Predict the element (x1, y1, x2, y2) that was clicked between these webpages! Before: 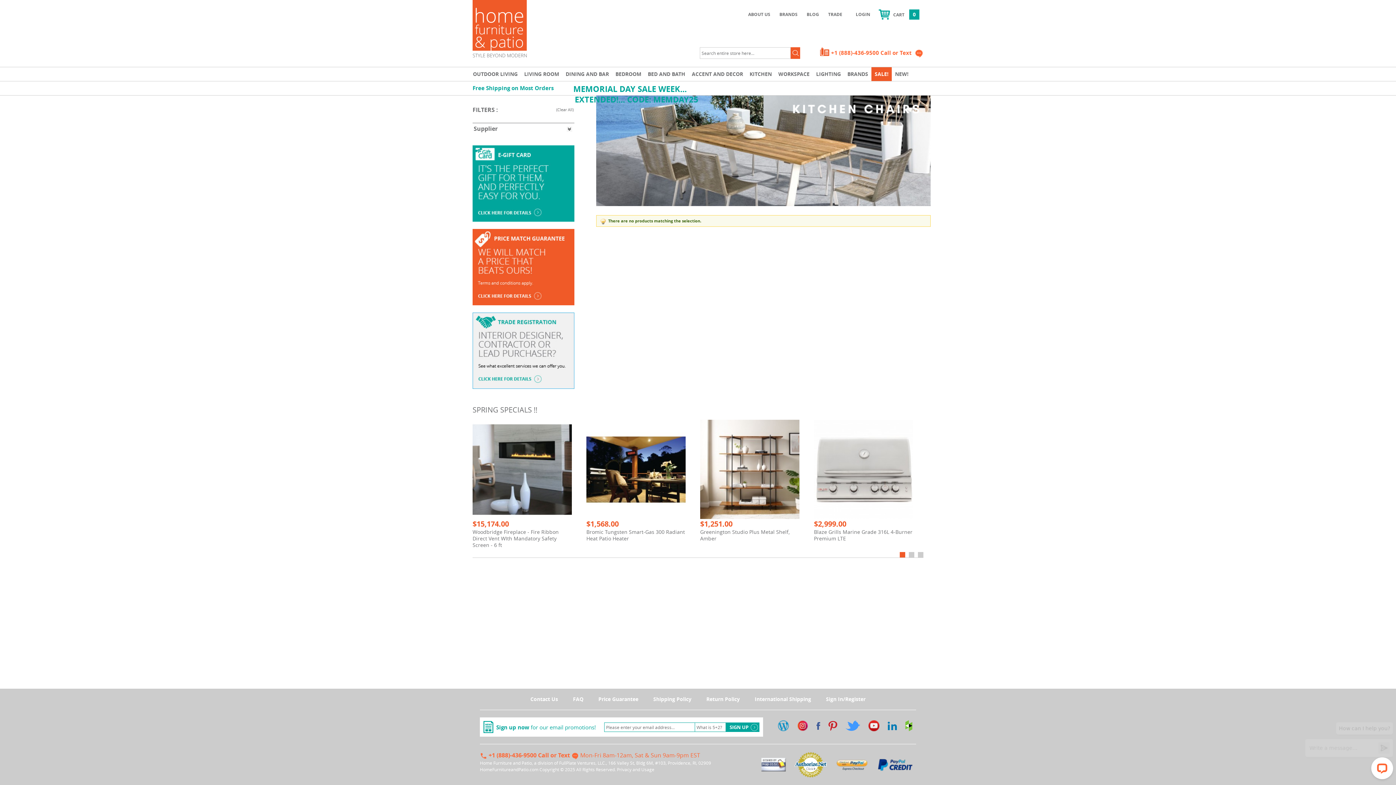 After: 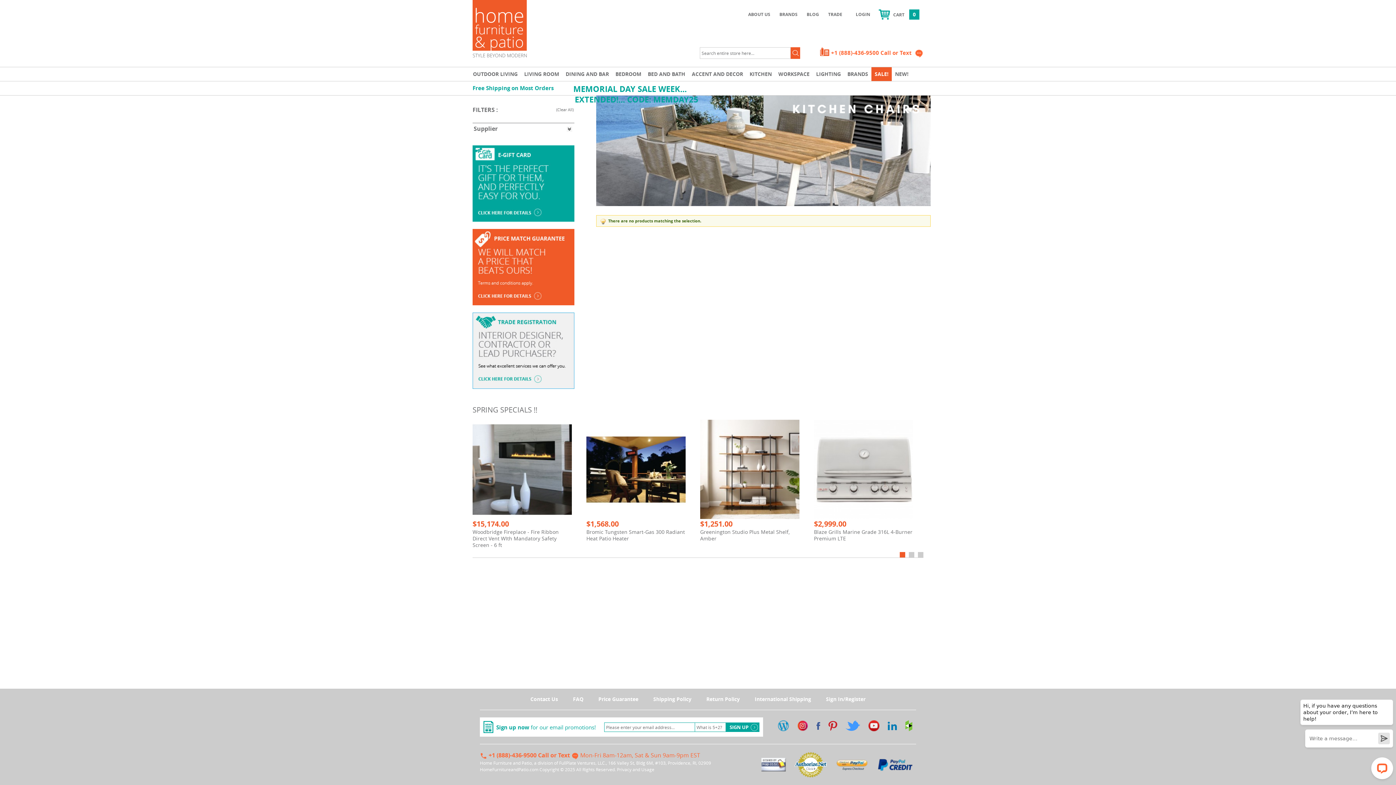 Action: label: Text   bbox: (900, 49, 923, 56)